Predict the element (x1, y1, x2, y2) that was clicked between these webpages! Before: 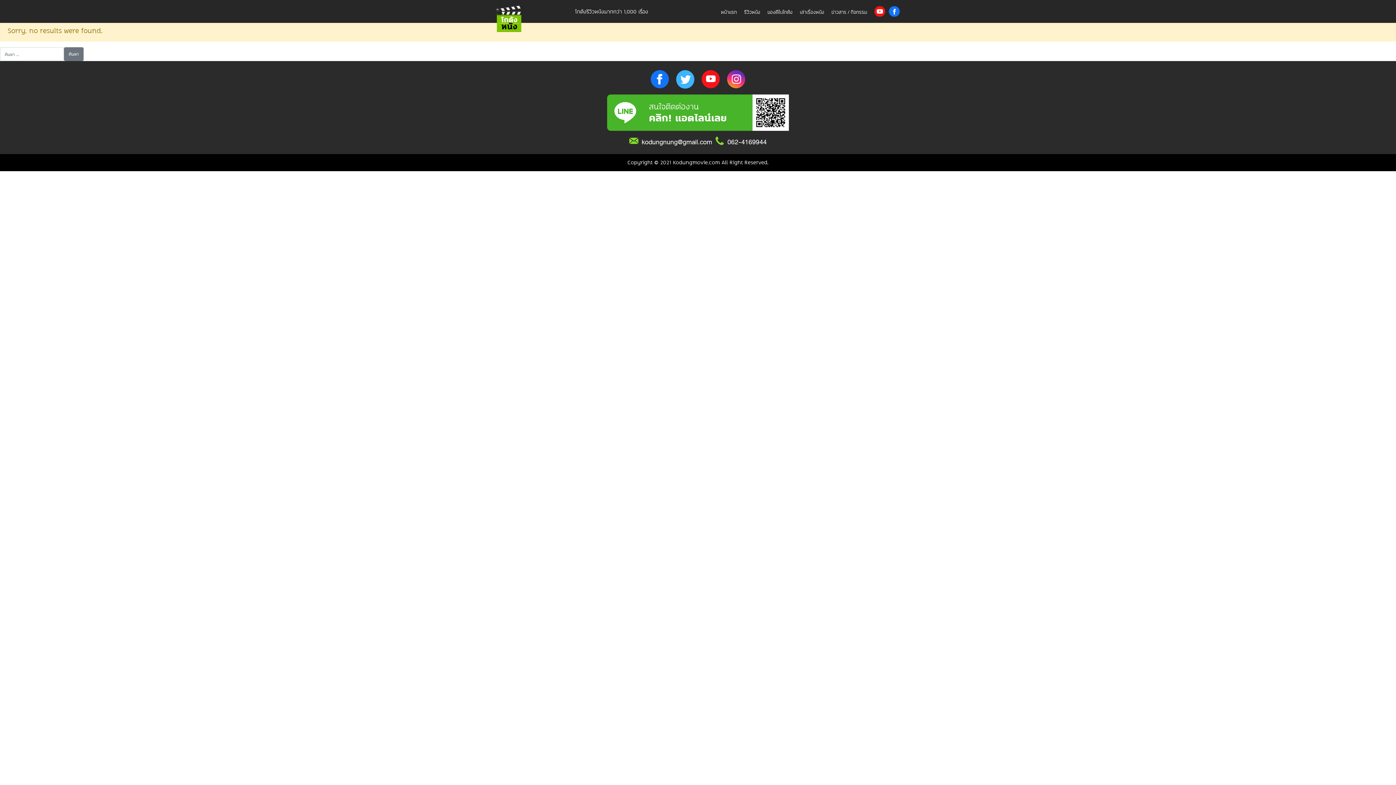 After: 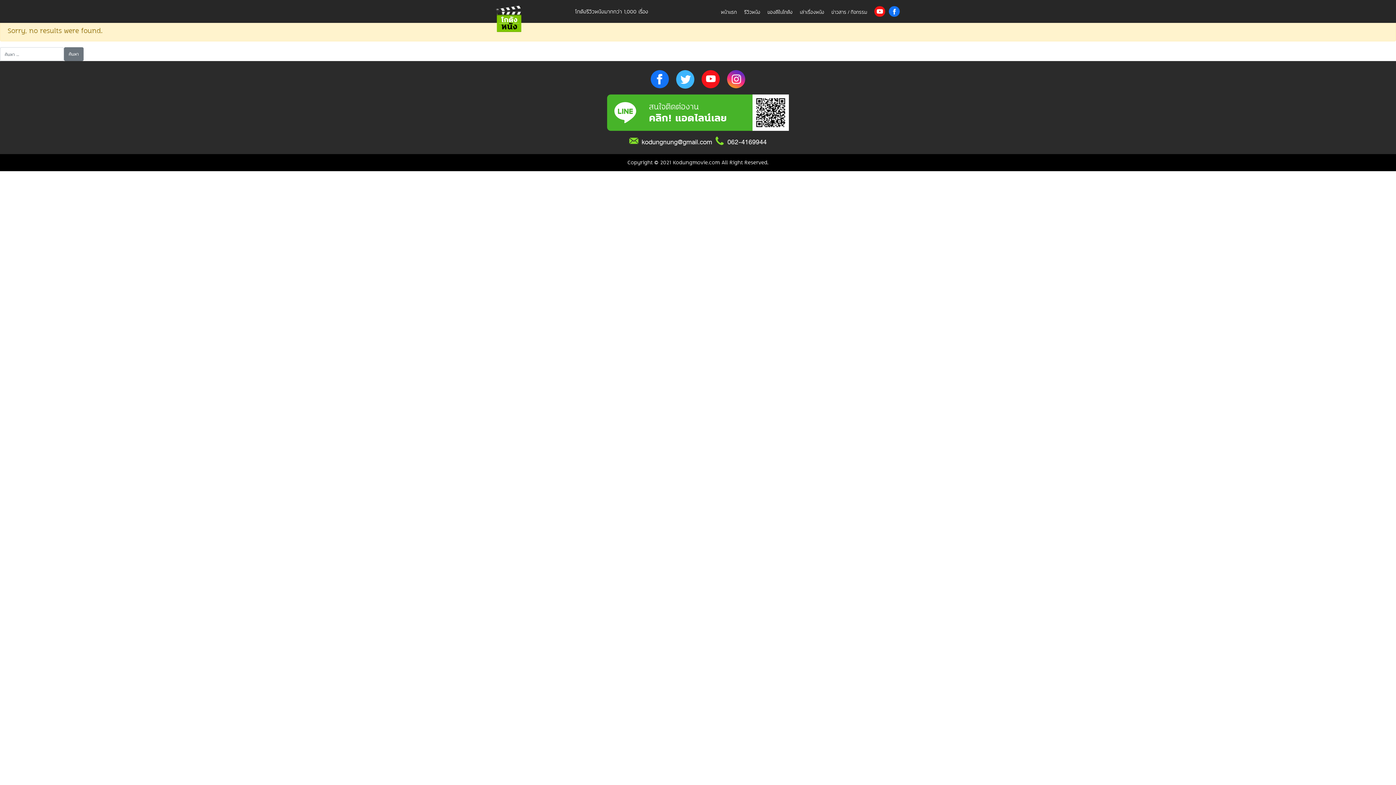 Action: bbox: (701, 70, 720, 88)